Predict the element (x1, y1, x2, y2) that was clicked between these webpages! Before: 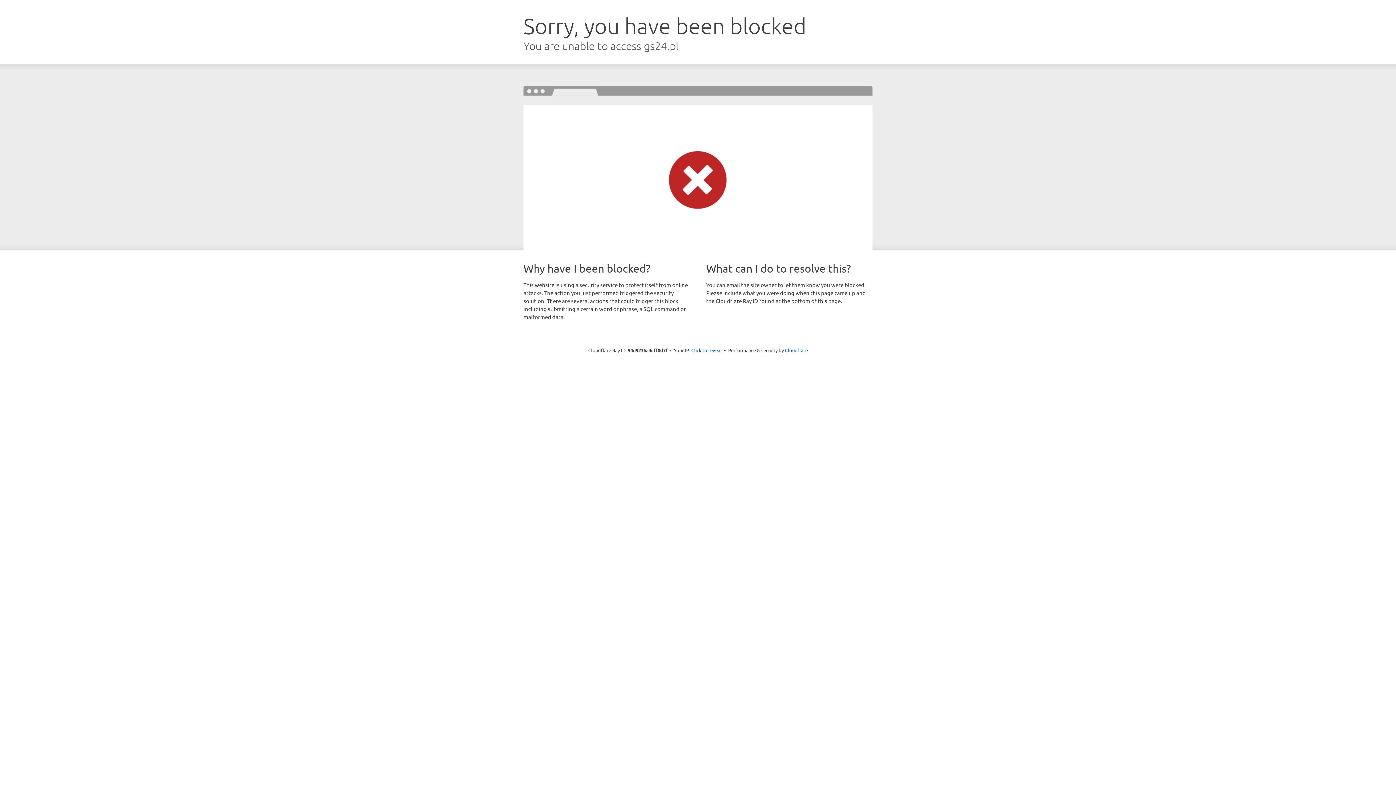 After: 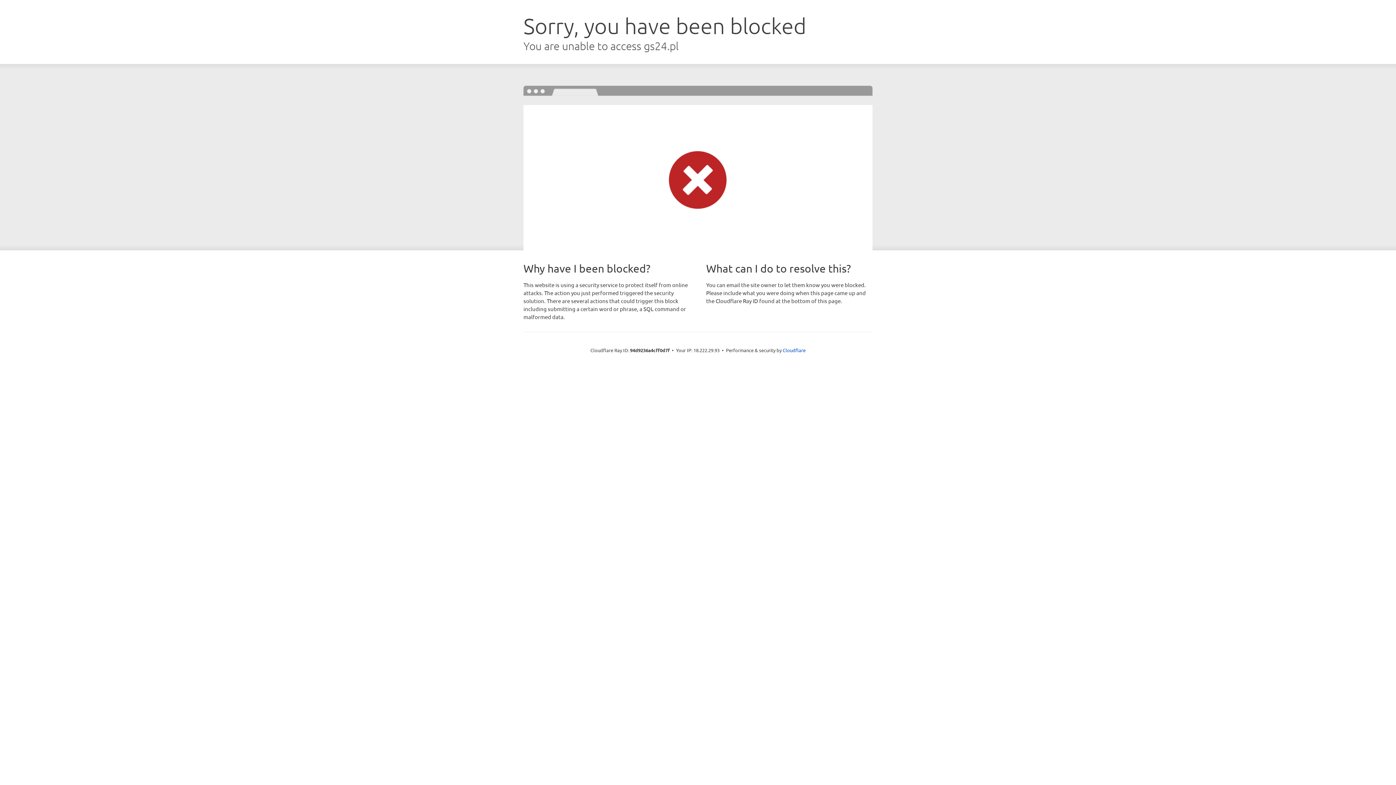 Action: bbox: (691, 346, 722, 353) label: Click to reveal